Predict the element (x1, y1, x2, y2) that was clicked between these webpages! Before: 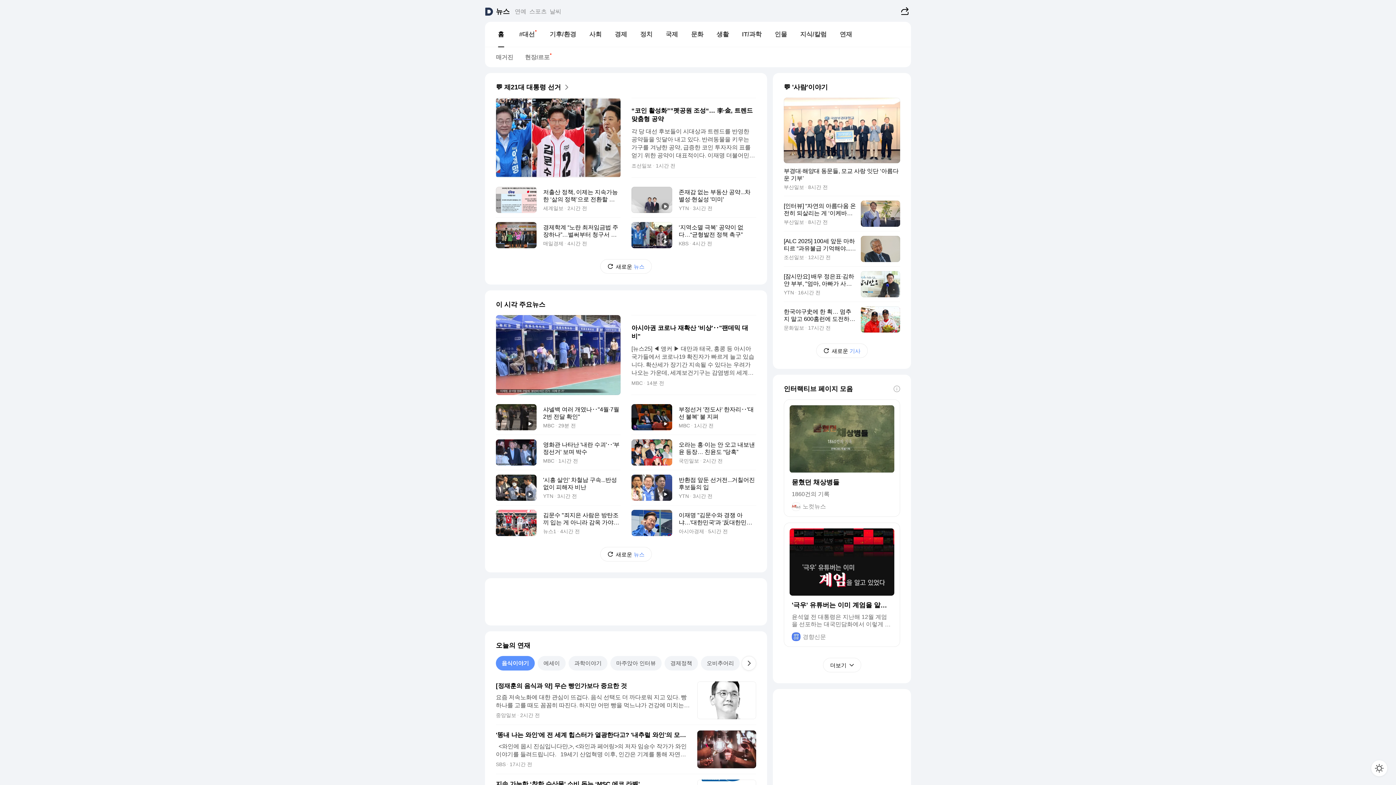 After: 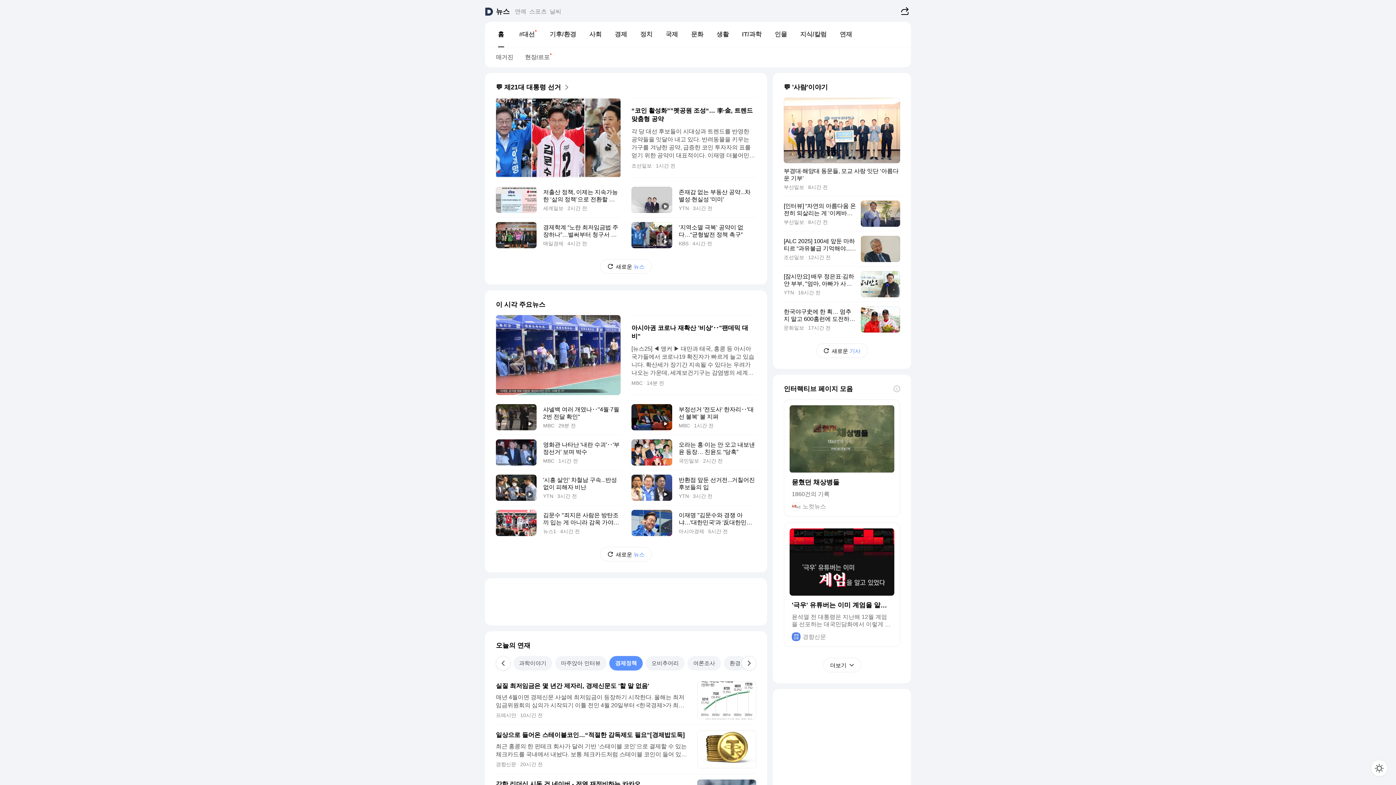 Action: label: 경제정책 bbox: (664, 656, 698, 670)